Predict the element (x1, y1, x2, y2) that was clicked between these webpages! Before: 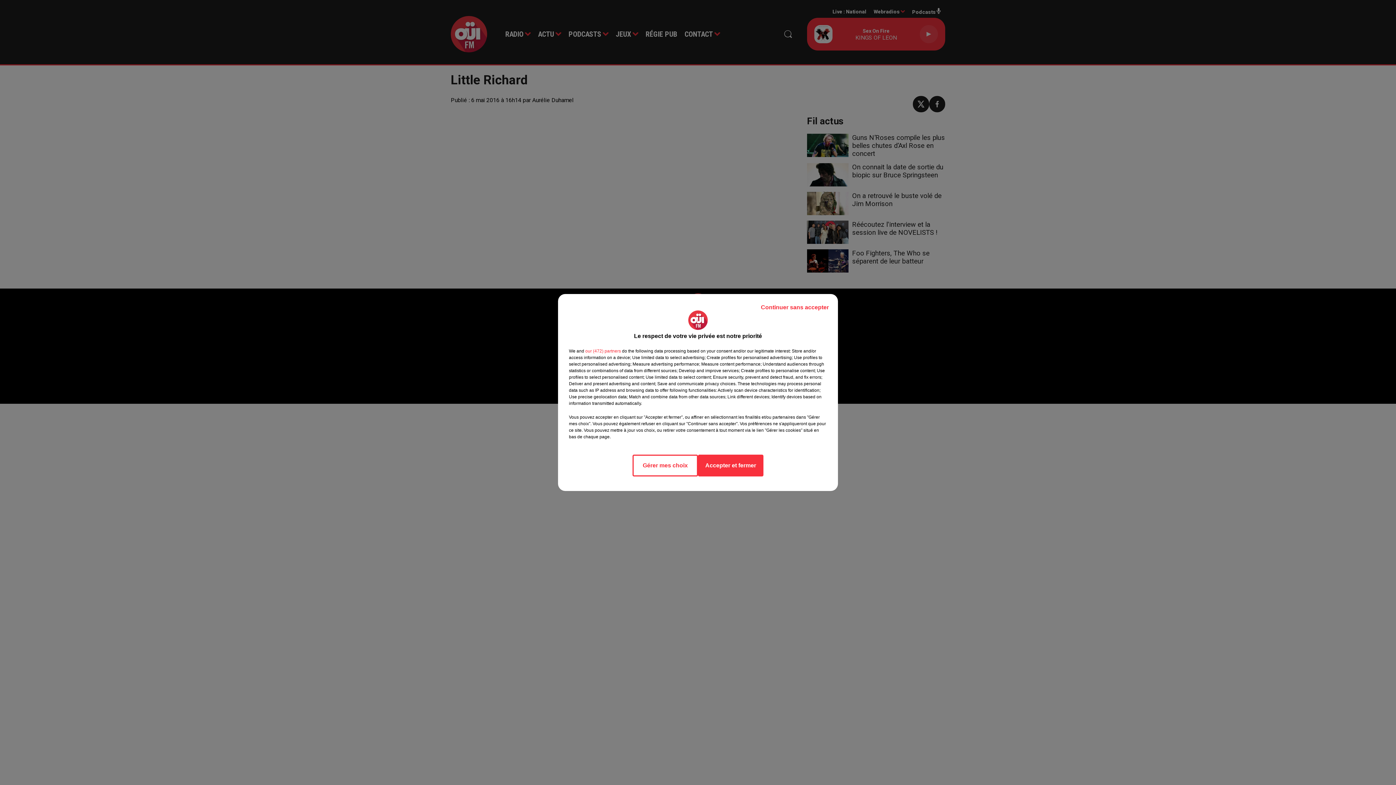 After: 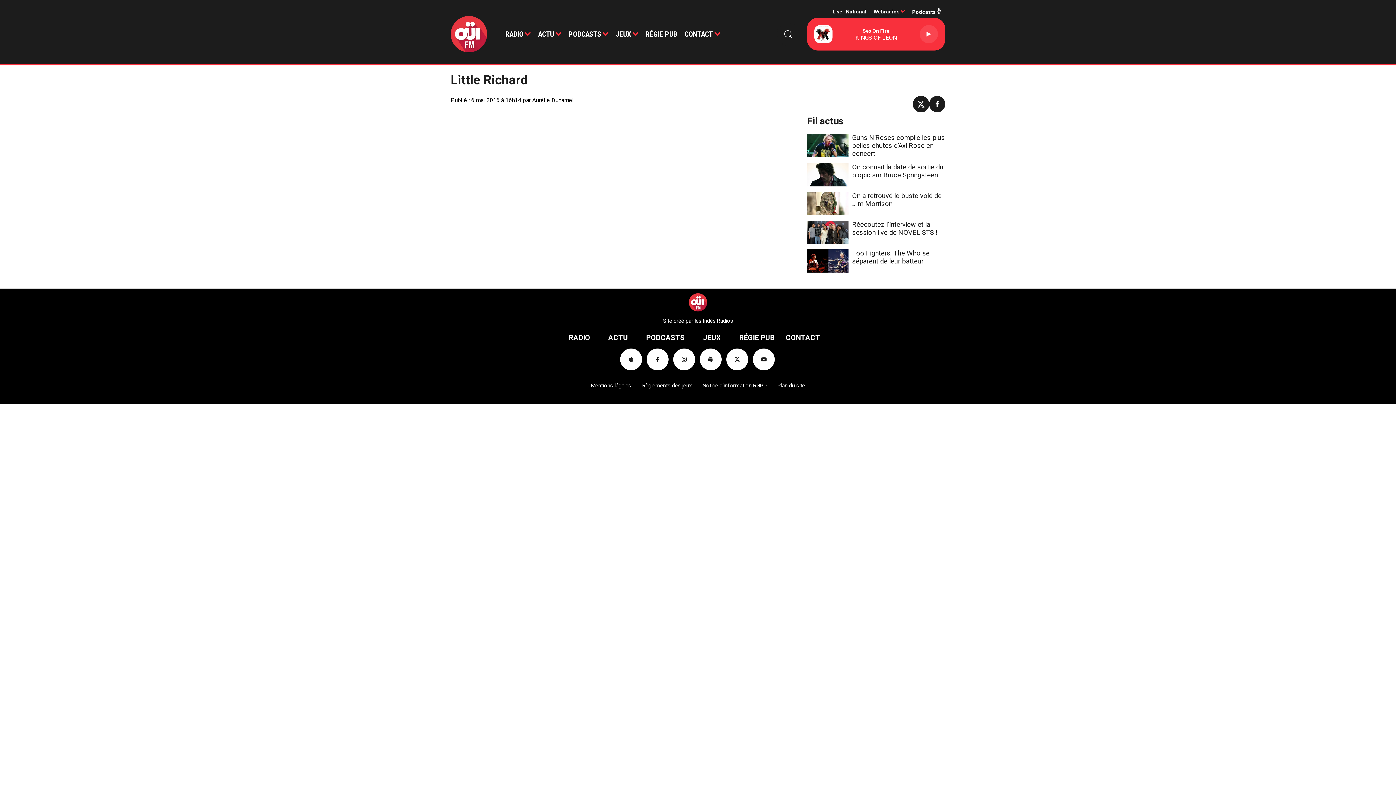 Action: label: Continuer sans accepter bbox: (755, 297, 834, 317)